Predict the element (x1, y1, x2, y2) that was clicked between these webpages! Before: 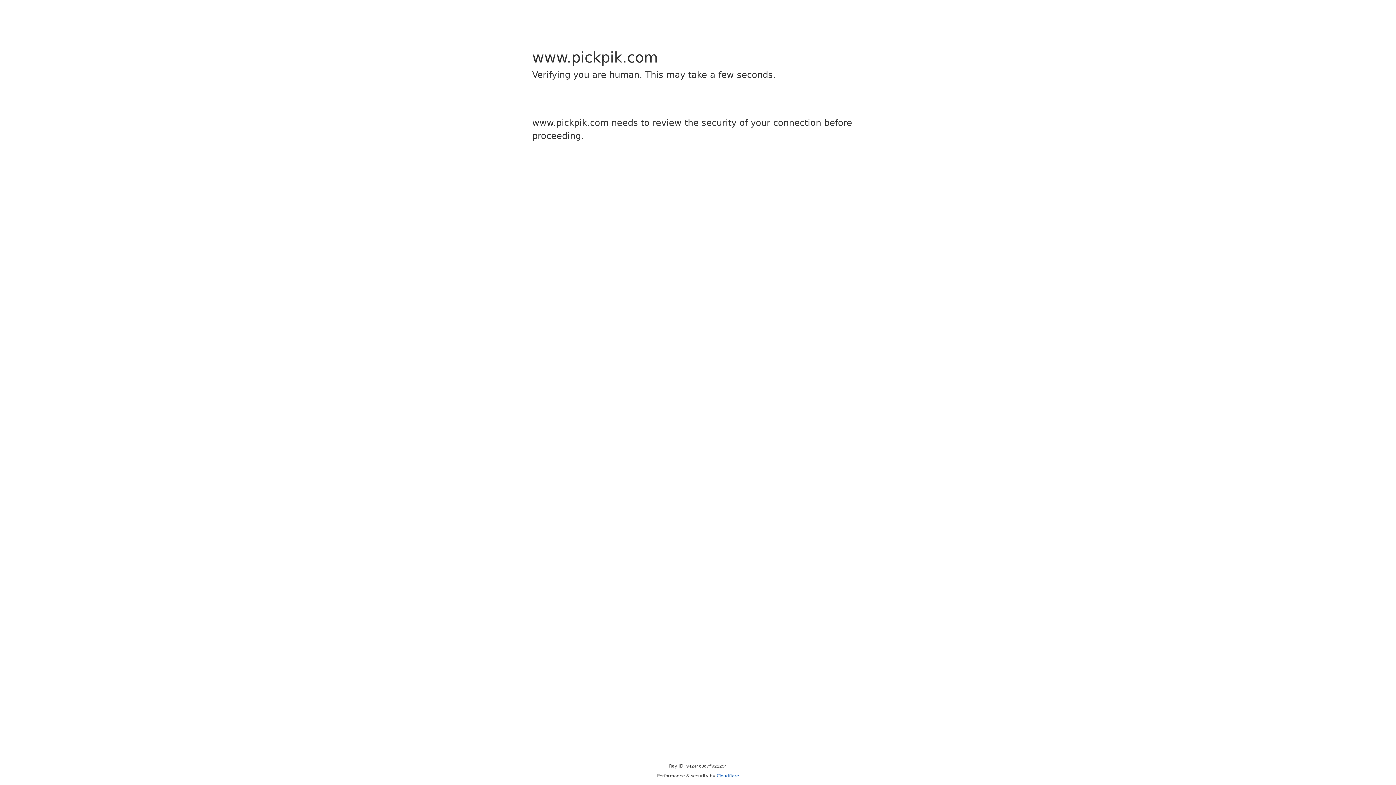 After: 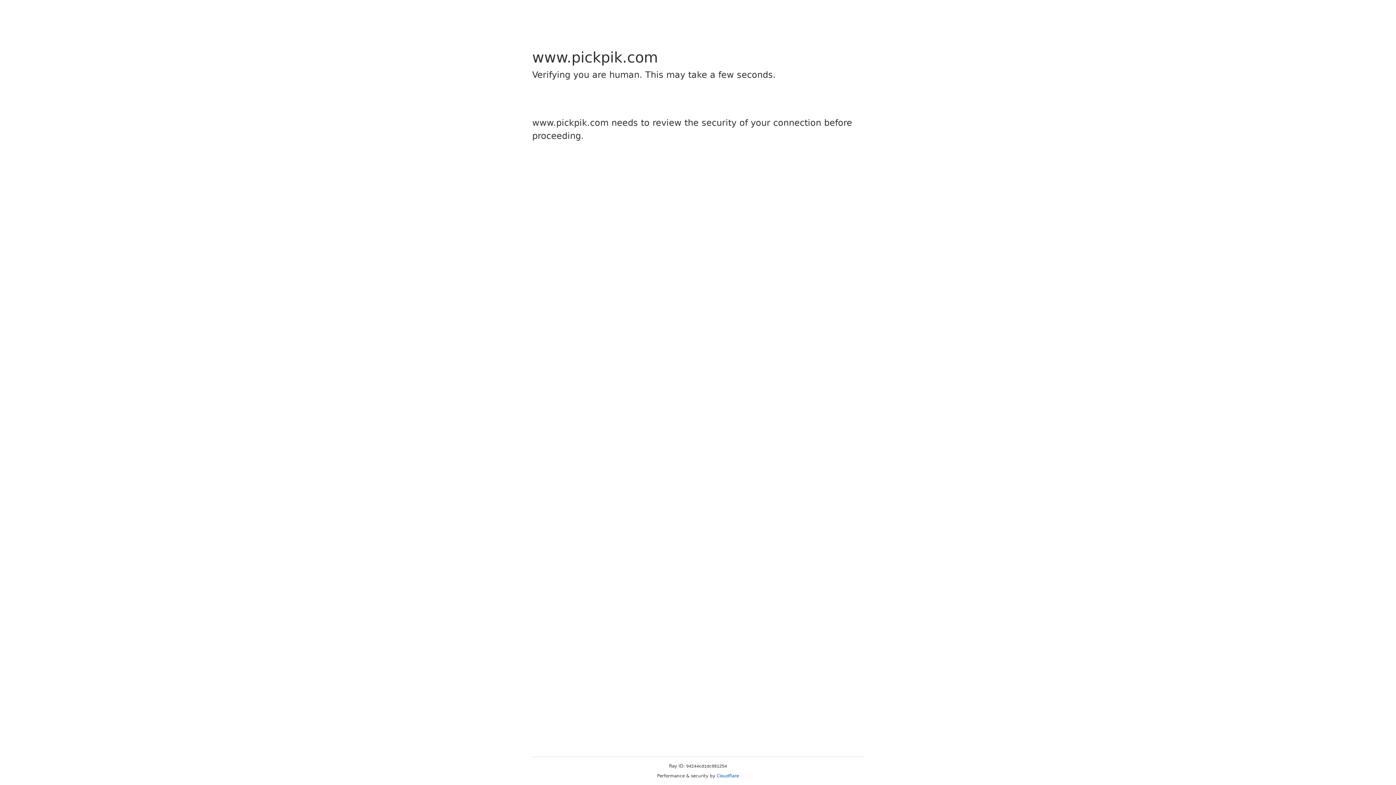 Action: bbox: (716, 773, 739, 778) label: Cloudflare